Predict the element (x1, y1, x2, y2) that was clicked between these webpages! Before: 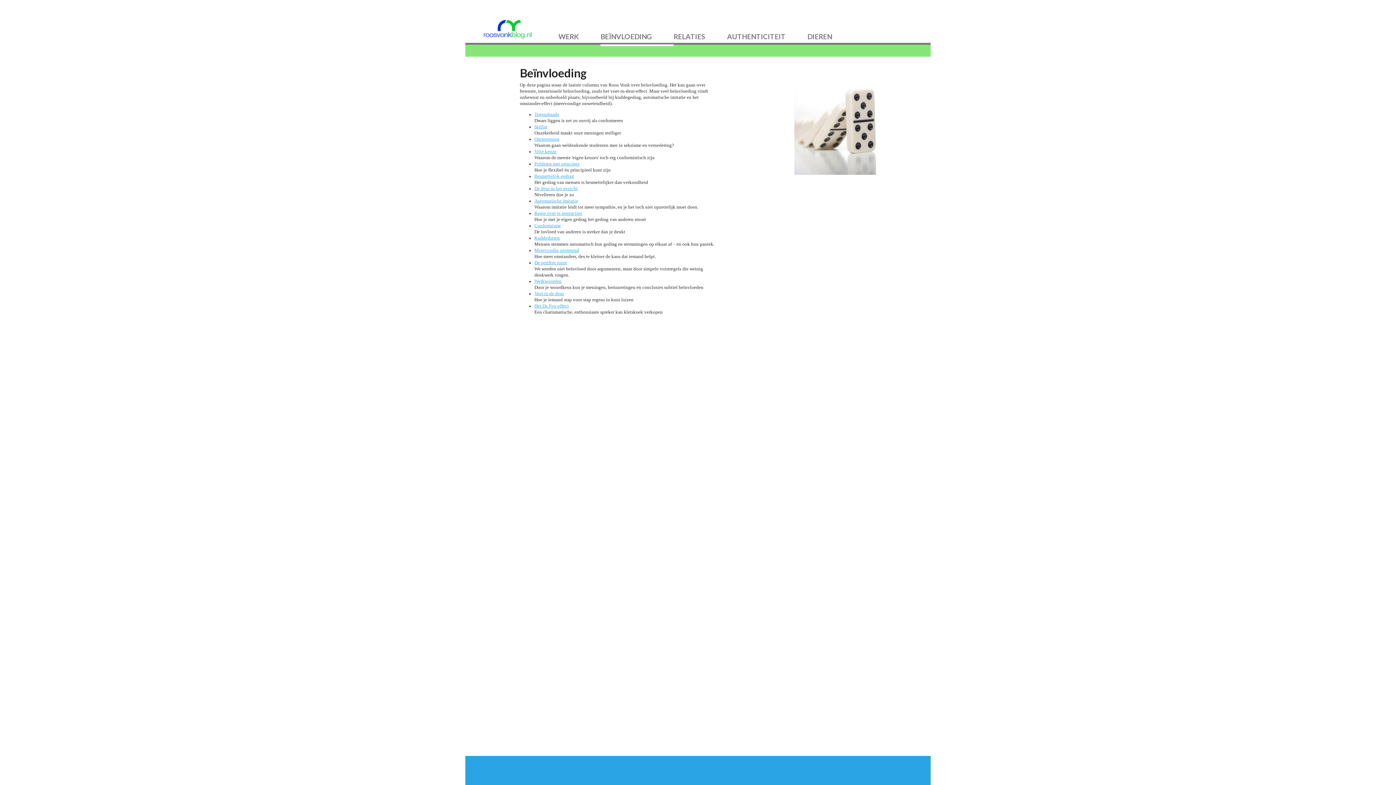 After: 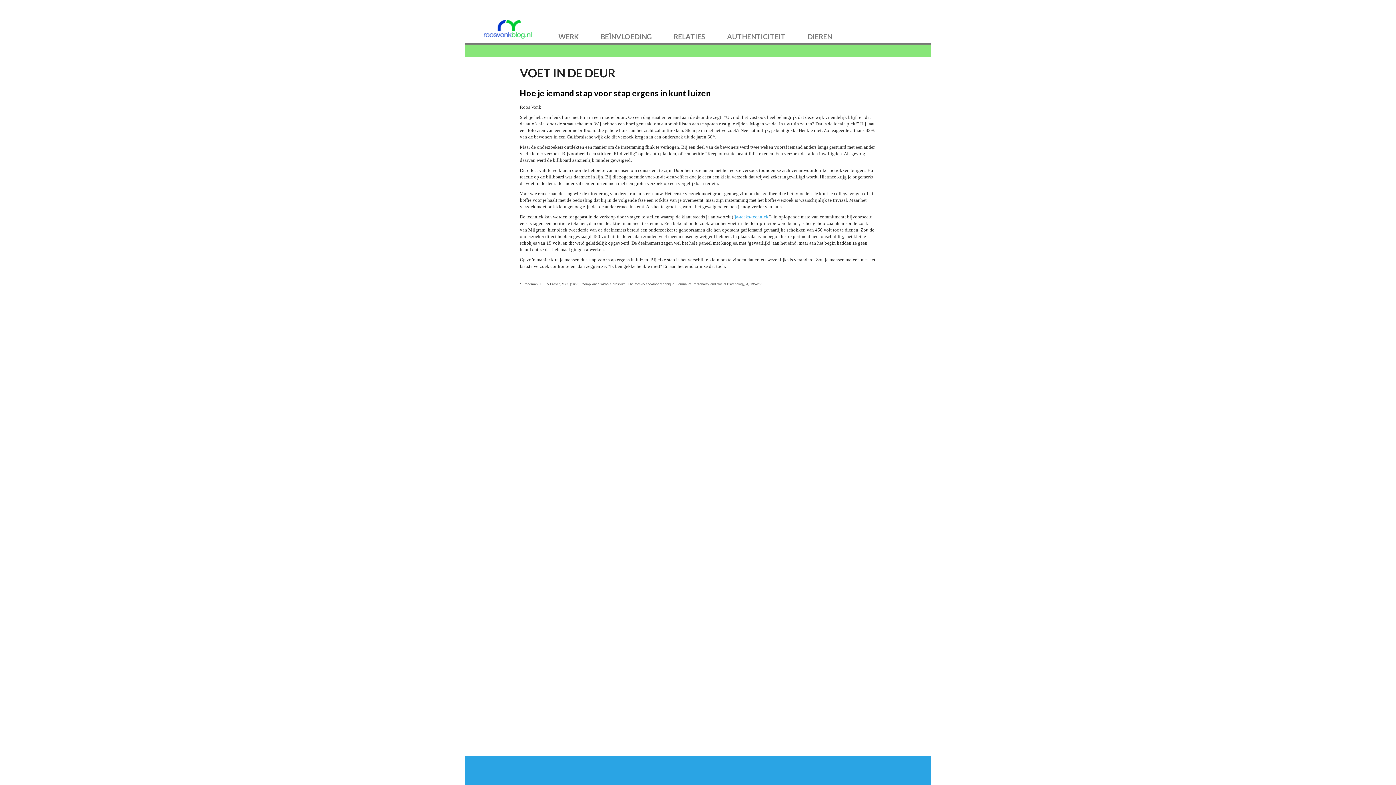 Action: bbox: (534, 291, 564, 296) label: Voet in de deur